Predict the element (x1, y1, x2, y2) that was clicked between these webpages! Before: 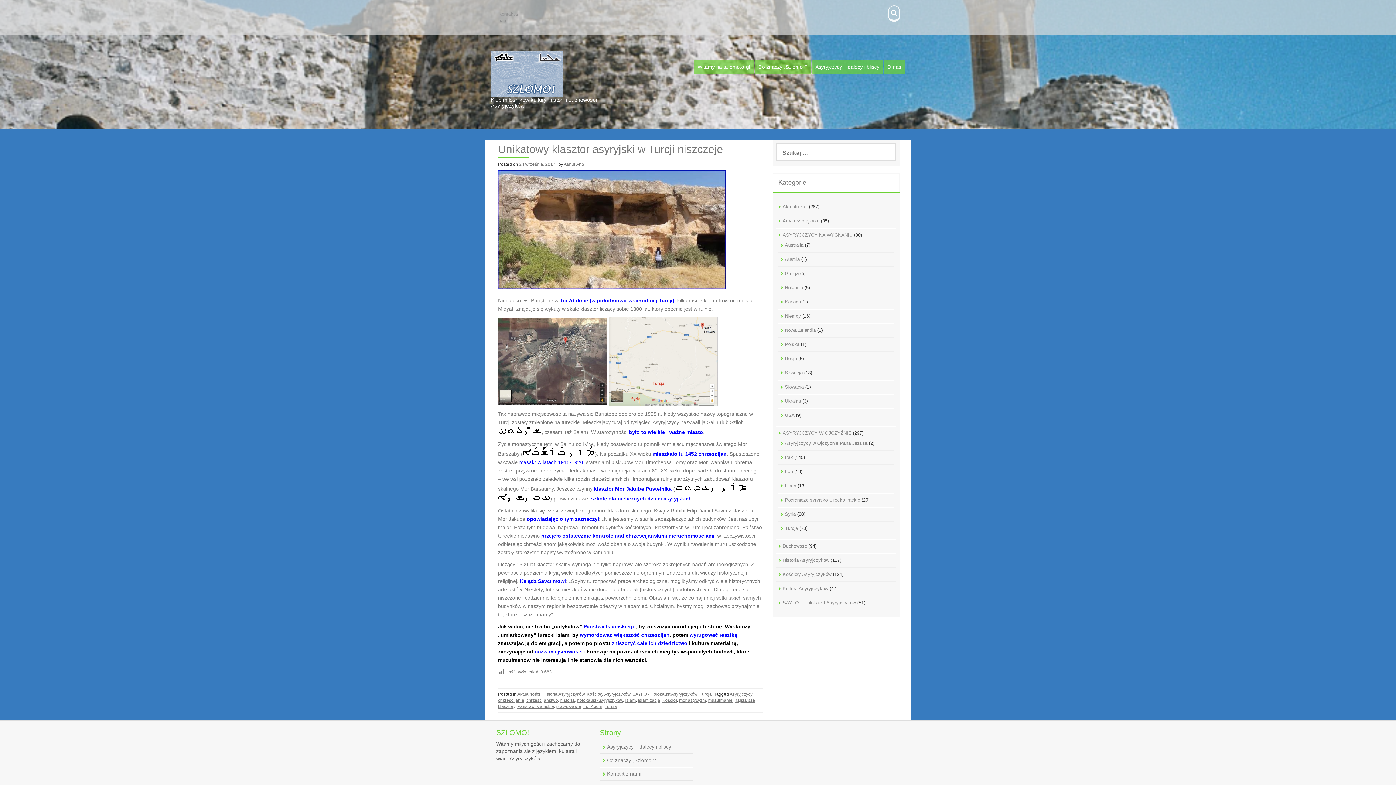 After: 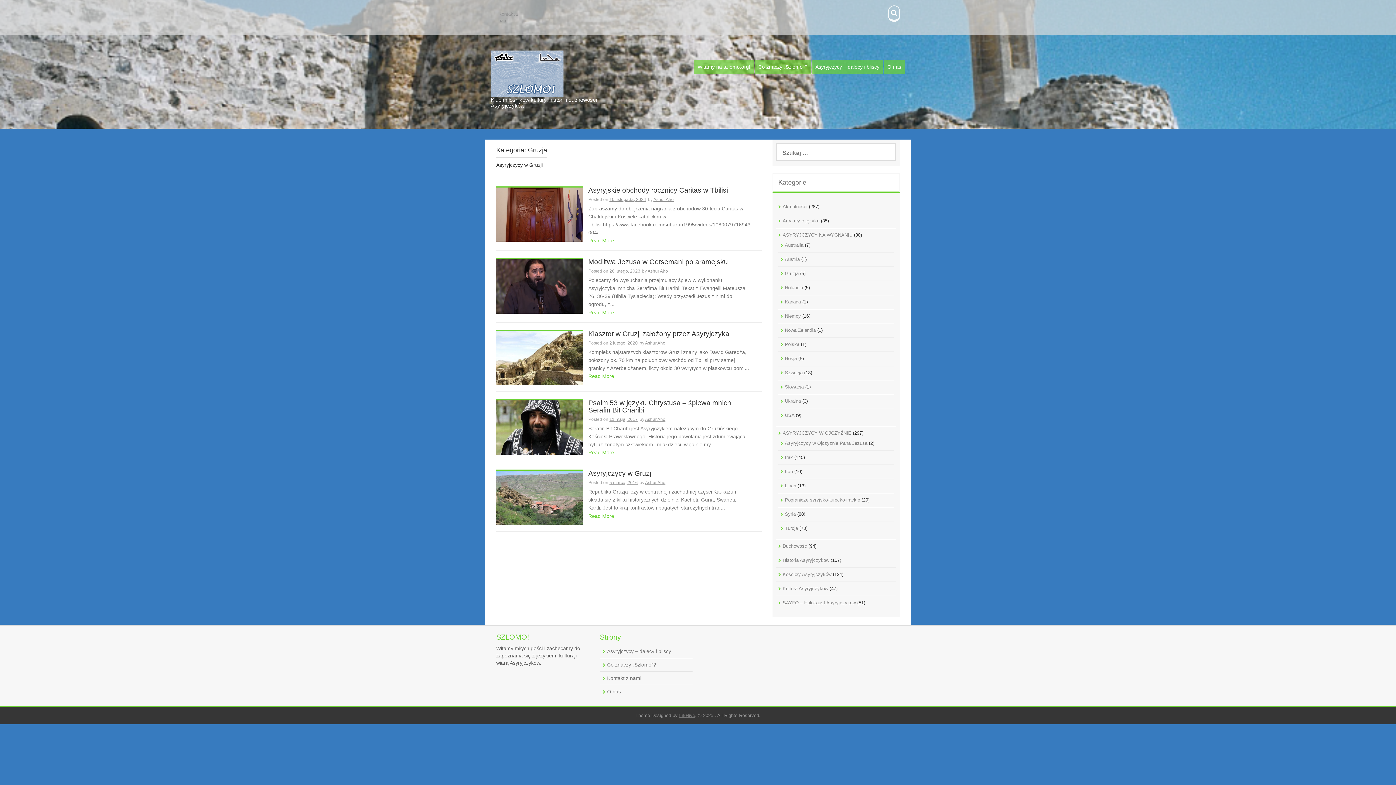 Action: label: Gruzja bbox: (785, 270, 798, 276)